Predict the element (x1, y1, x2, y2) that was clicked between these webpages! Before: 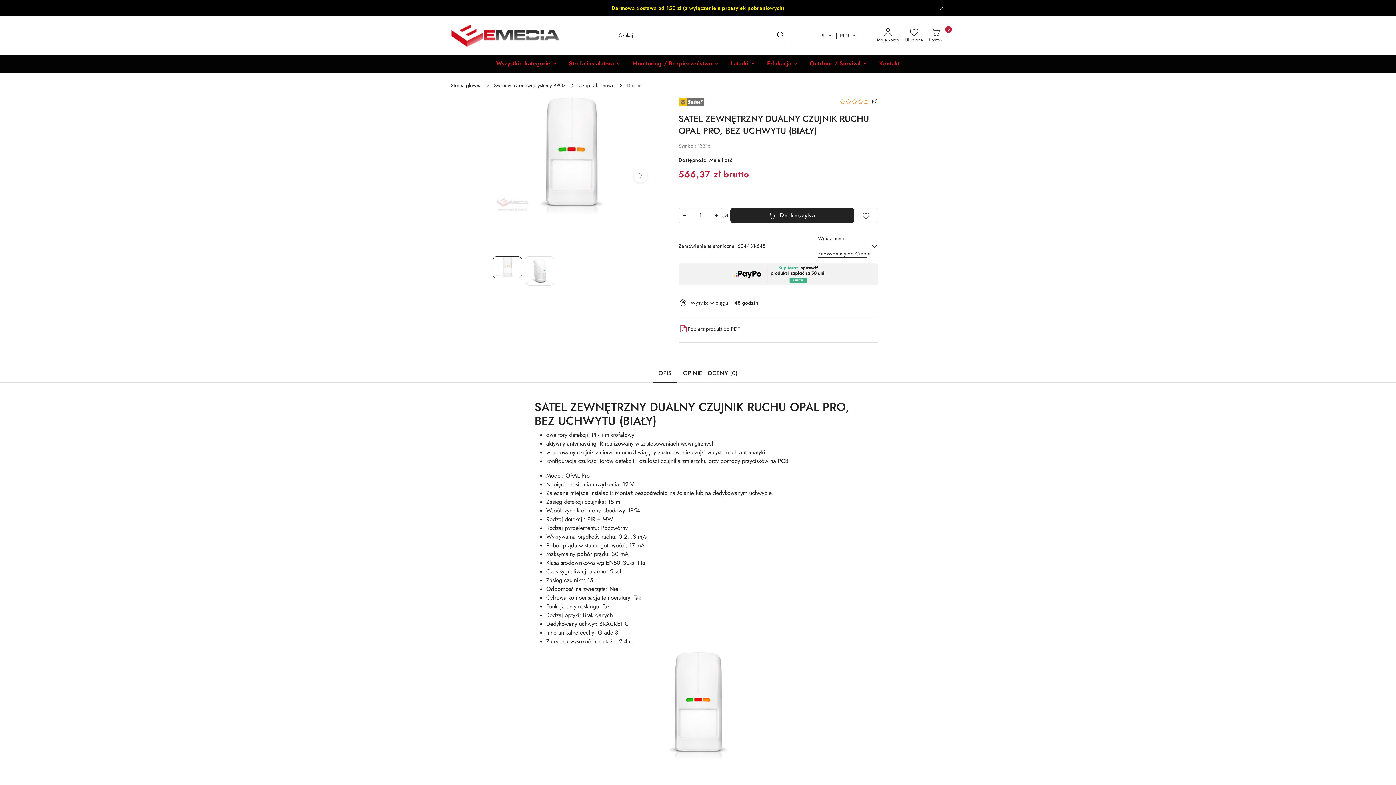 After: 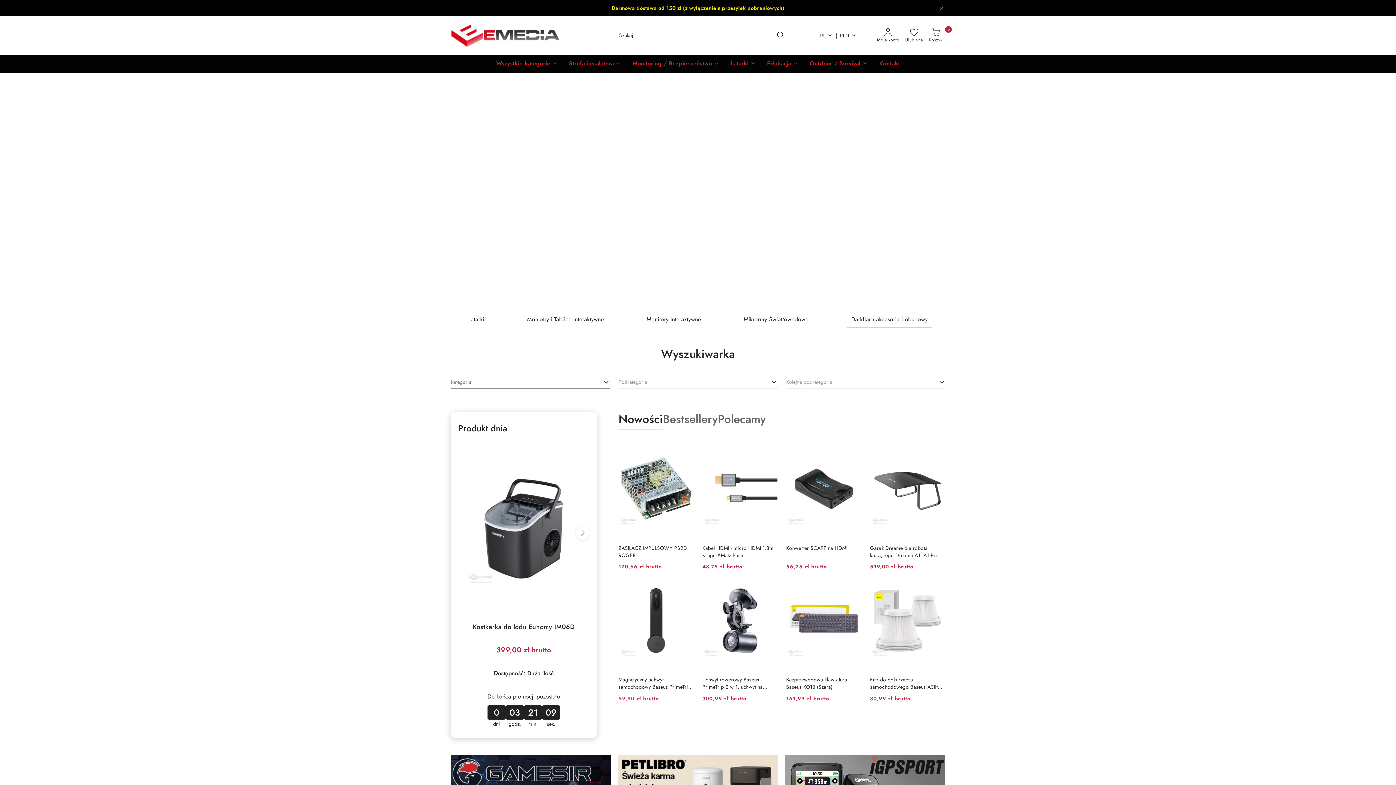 Action: bbox: (450, 83, 481, 88) label: Strona główna